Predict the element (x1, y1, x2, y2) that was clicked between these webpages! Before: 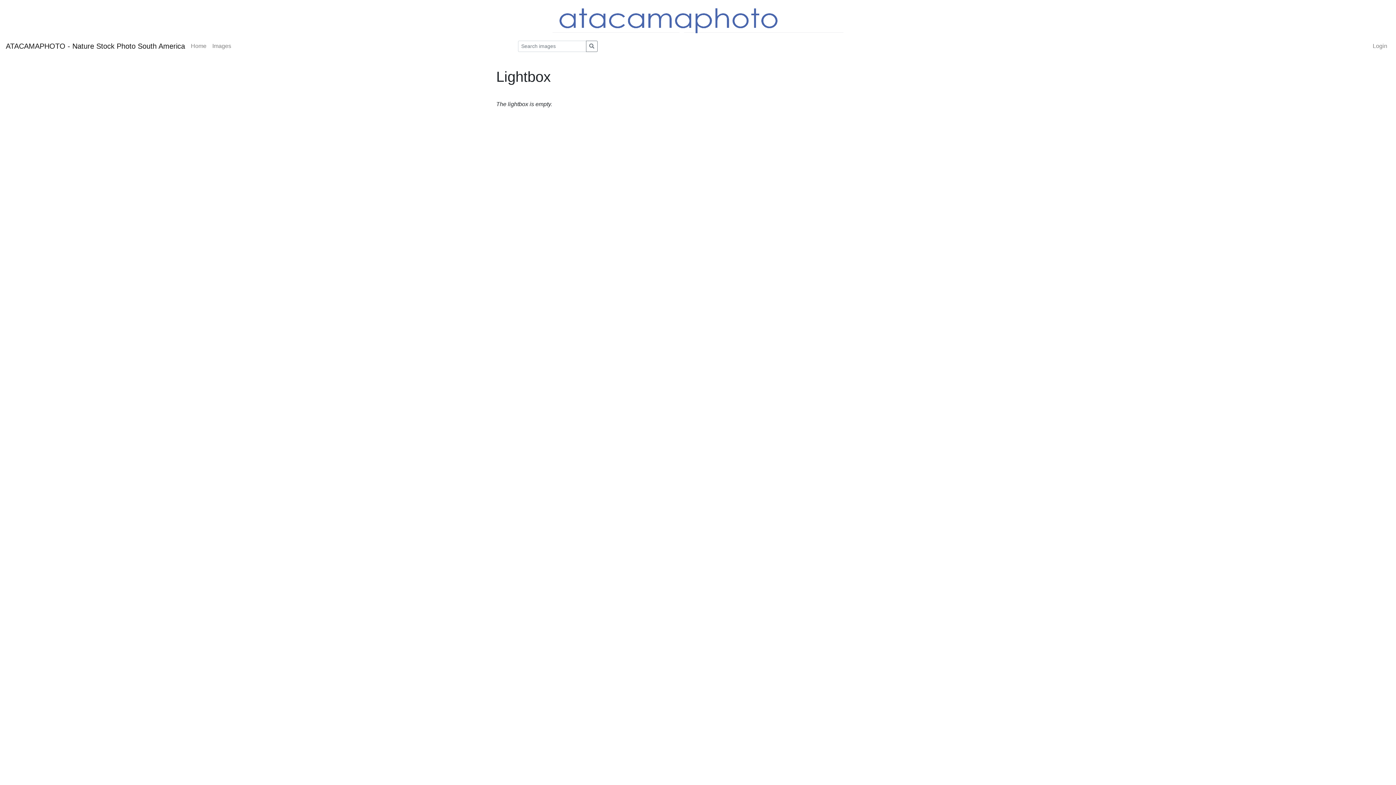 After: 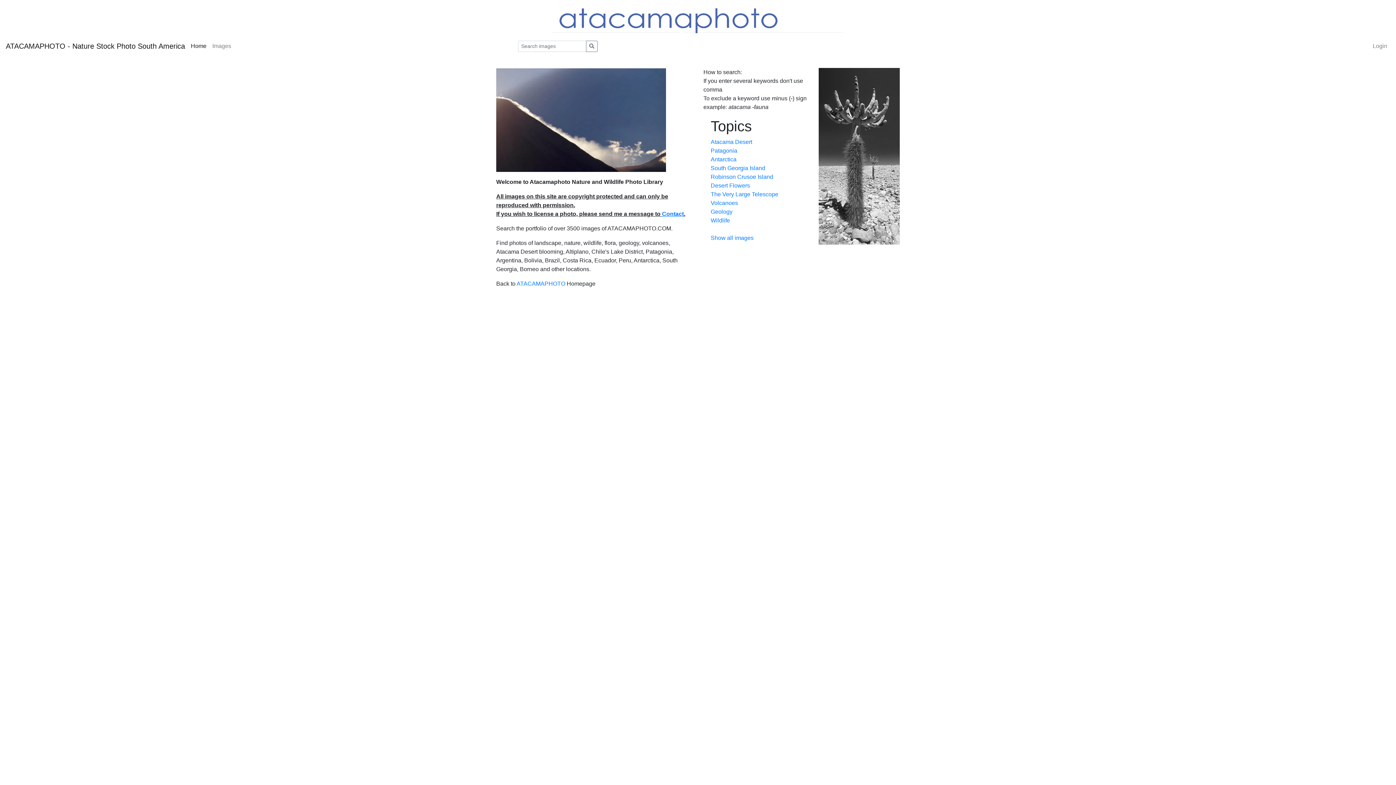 Action: label: Home bbox: (188, 38, 209, 53)